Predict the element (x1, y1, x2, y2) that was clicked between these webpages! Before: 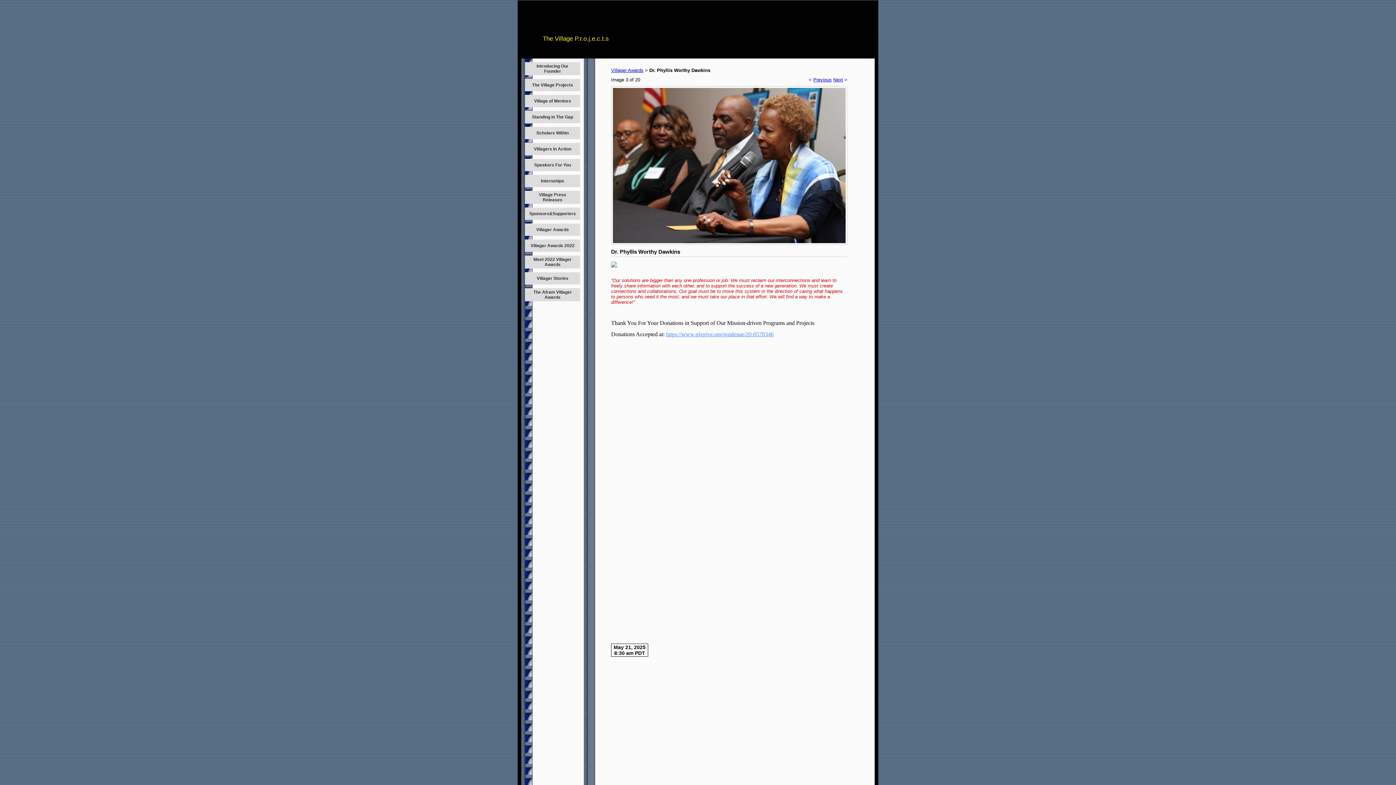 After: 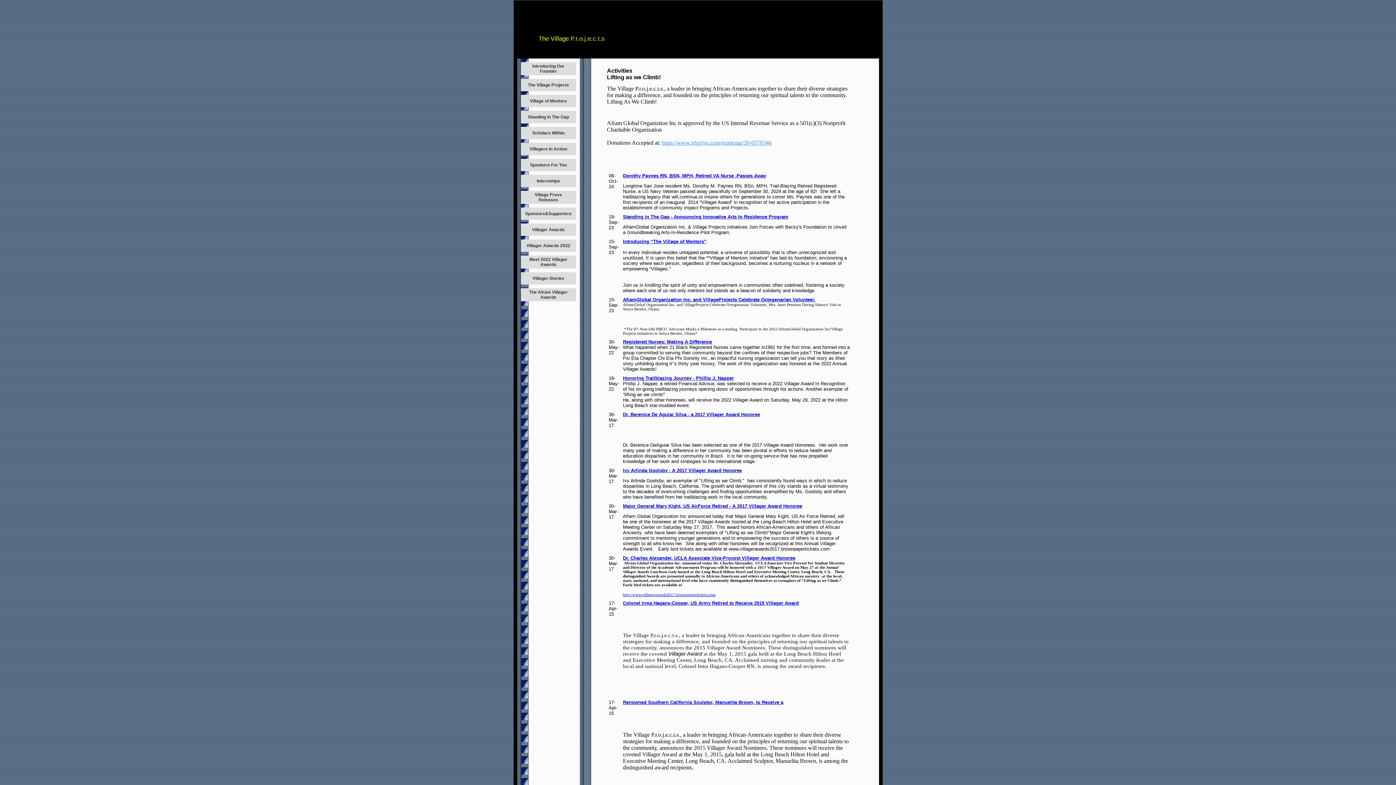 Action: label: Village Press Releases bbox: (539, 192, 566, 202)